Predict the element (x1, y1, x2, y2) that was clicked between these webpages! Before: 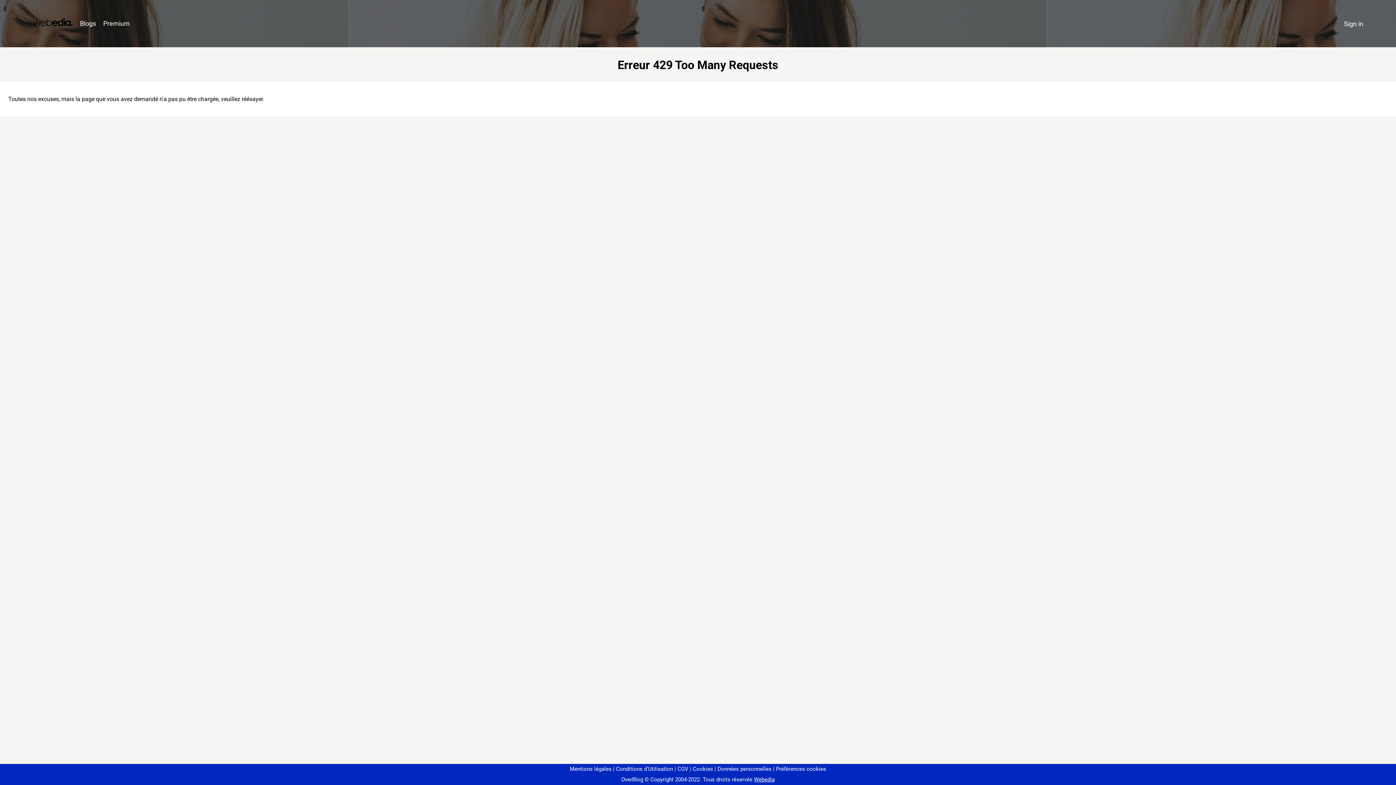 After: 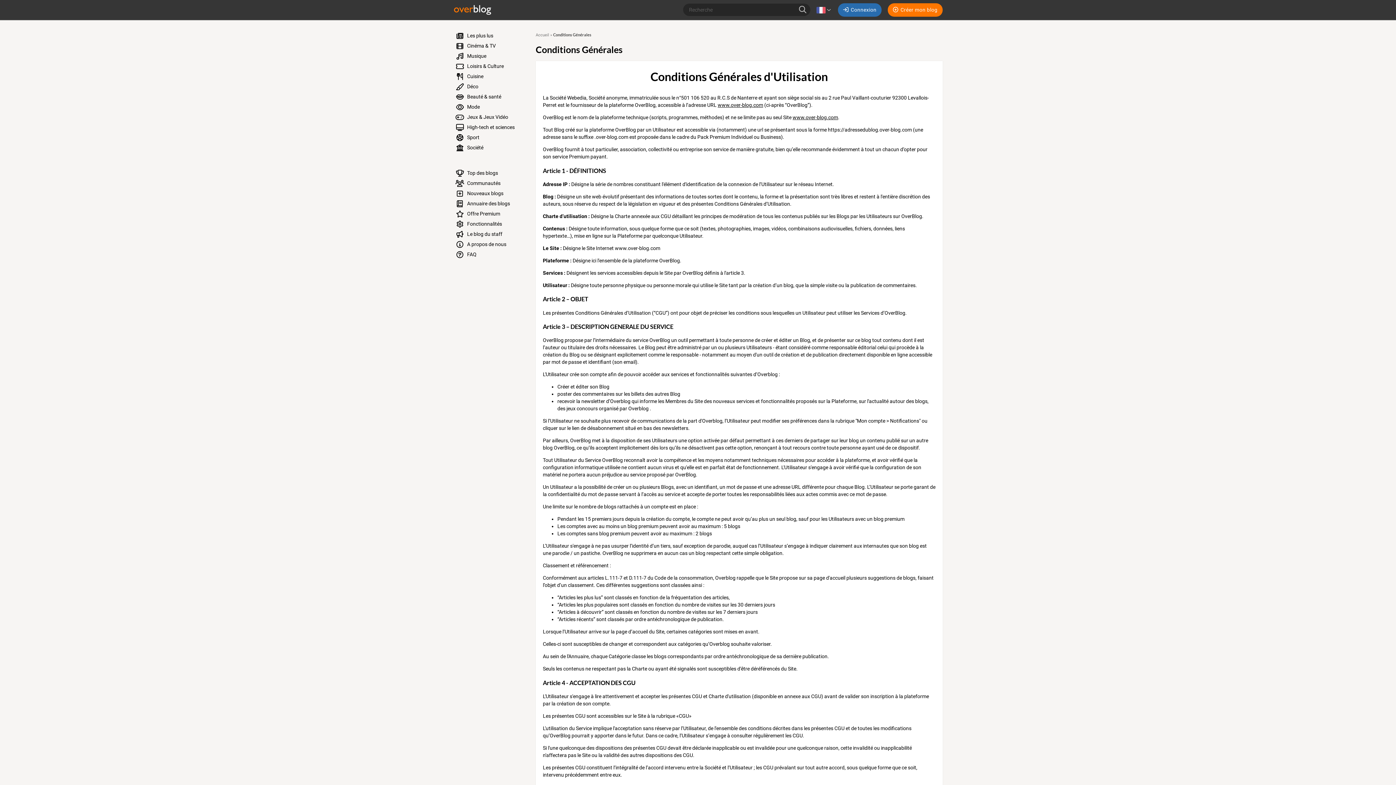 Action: bbox: (613, 766, 673, 772) label: Conditions d'Utilisation